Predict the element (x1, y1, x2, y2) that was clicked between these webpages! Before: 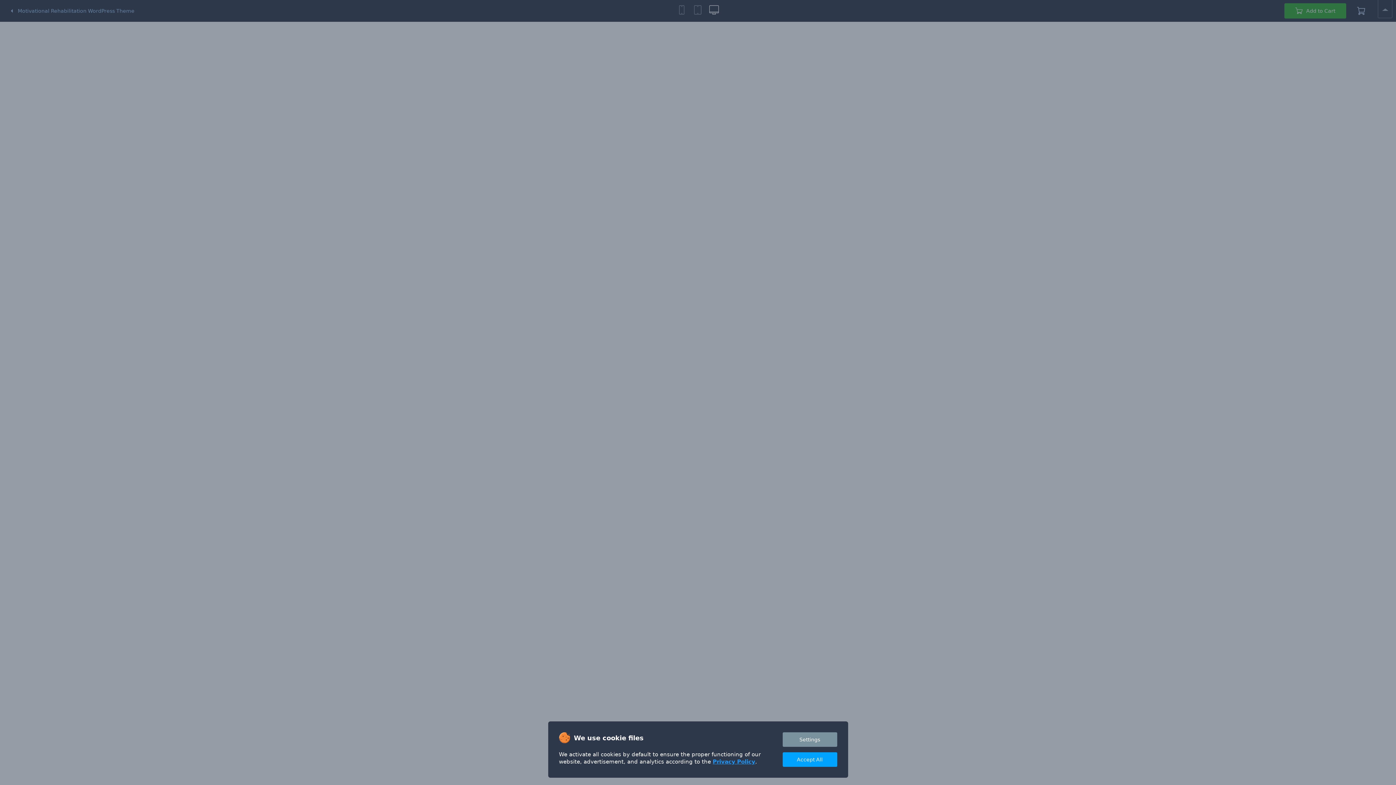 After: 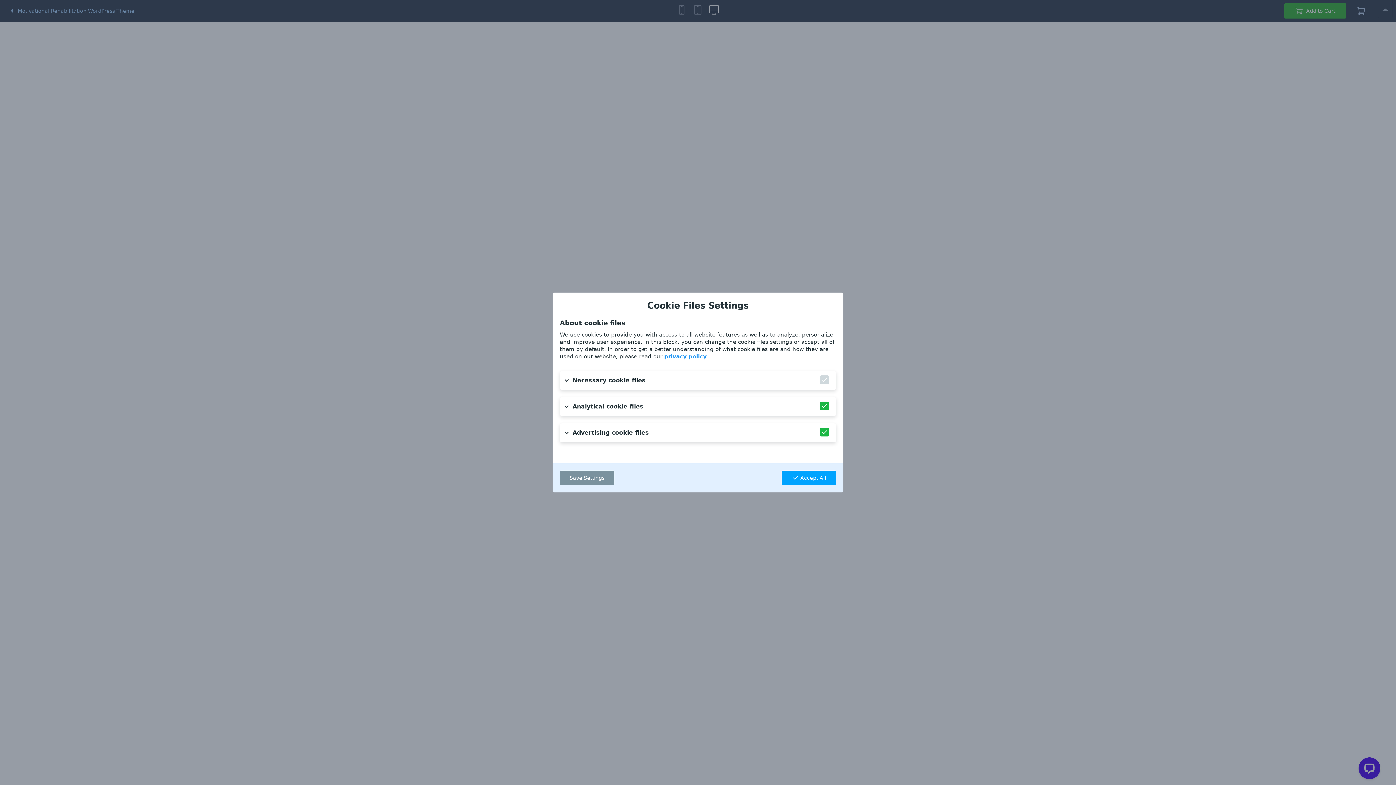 Action: label: Settings bbox: (782, 732, 837, 747)